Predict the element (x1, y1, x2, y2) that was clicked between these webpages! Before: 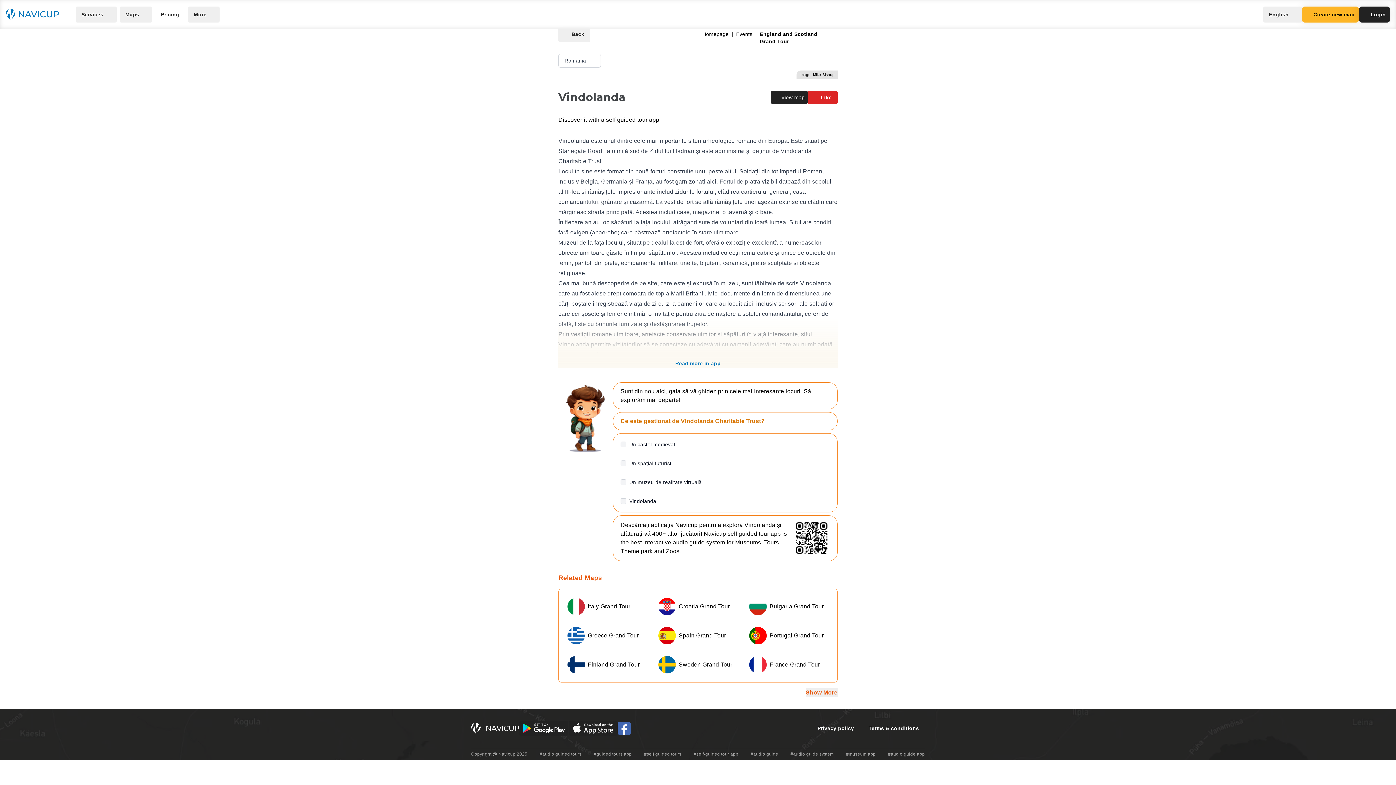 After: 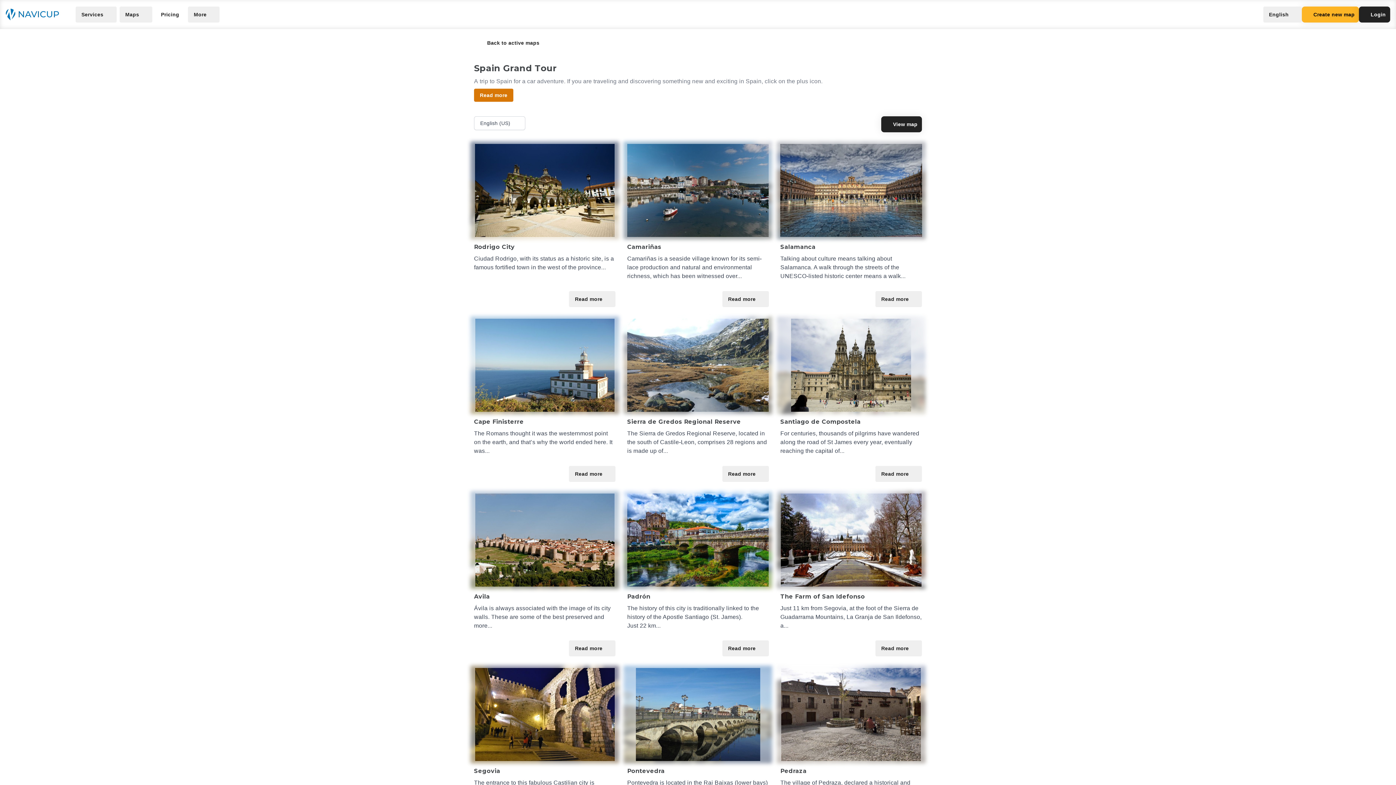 Action: bbox: (655, 624, 740, 647) label: Spain Grand Tour